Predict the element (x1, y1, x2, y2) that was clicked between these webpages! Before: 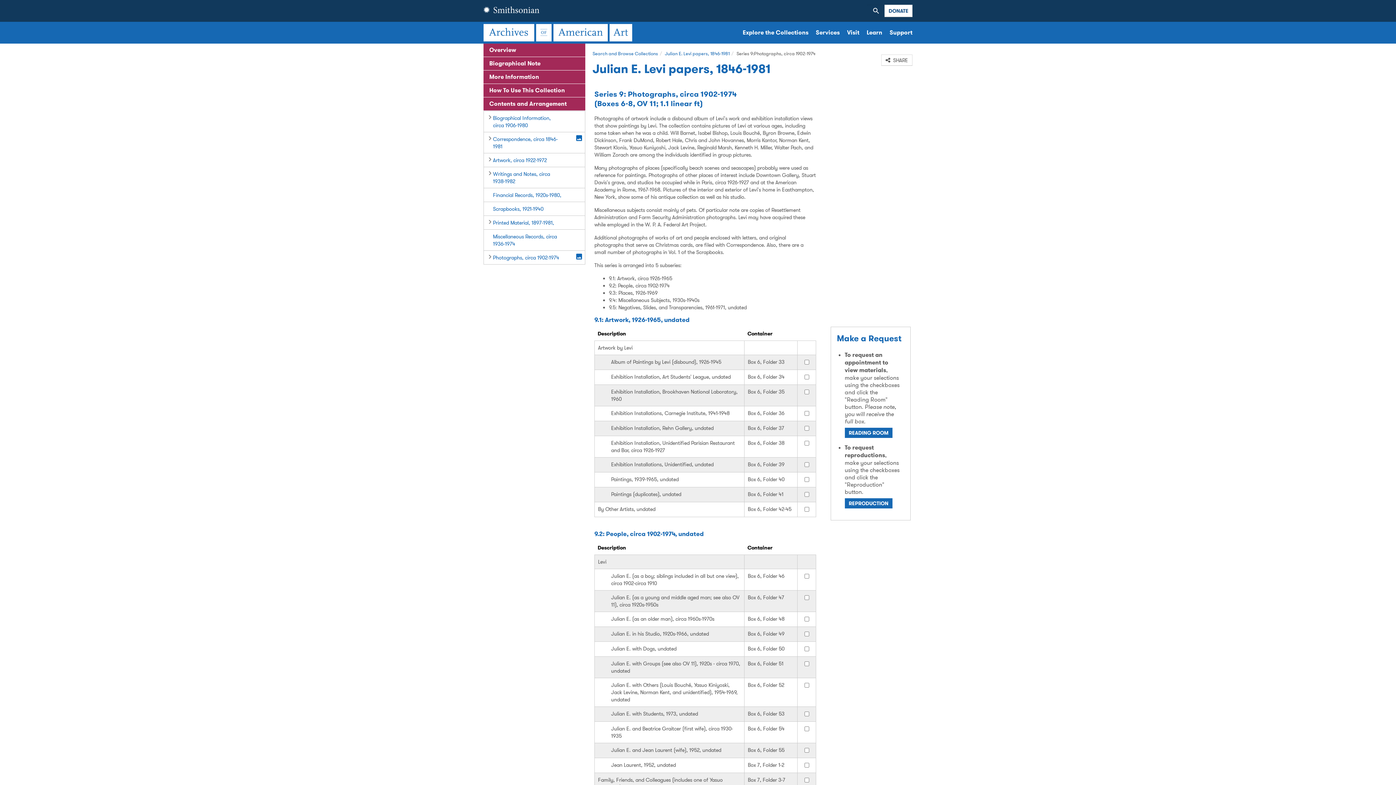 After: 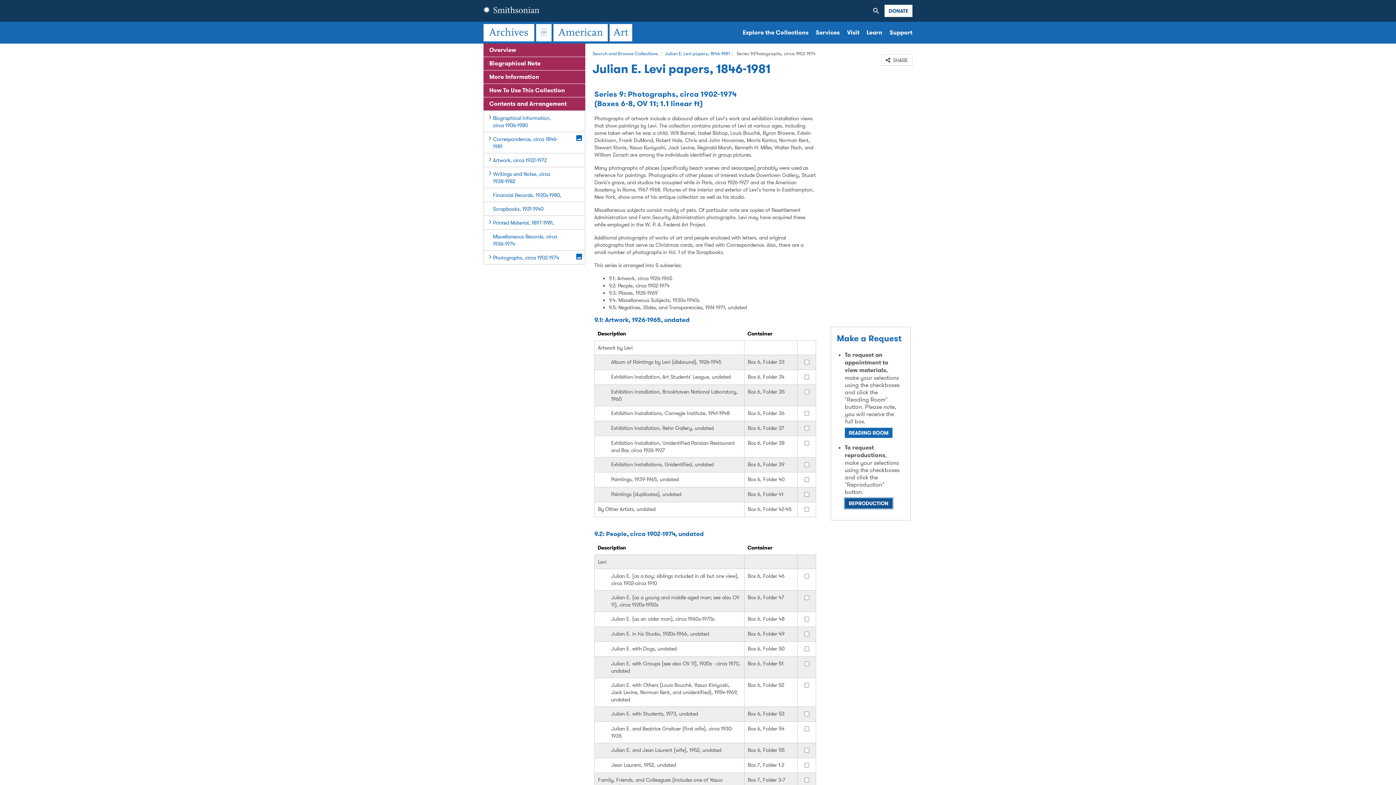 Action: bbox: (844, 498, 892, 508) label: REPRODUCTION